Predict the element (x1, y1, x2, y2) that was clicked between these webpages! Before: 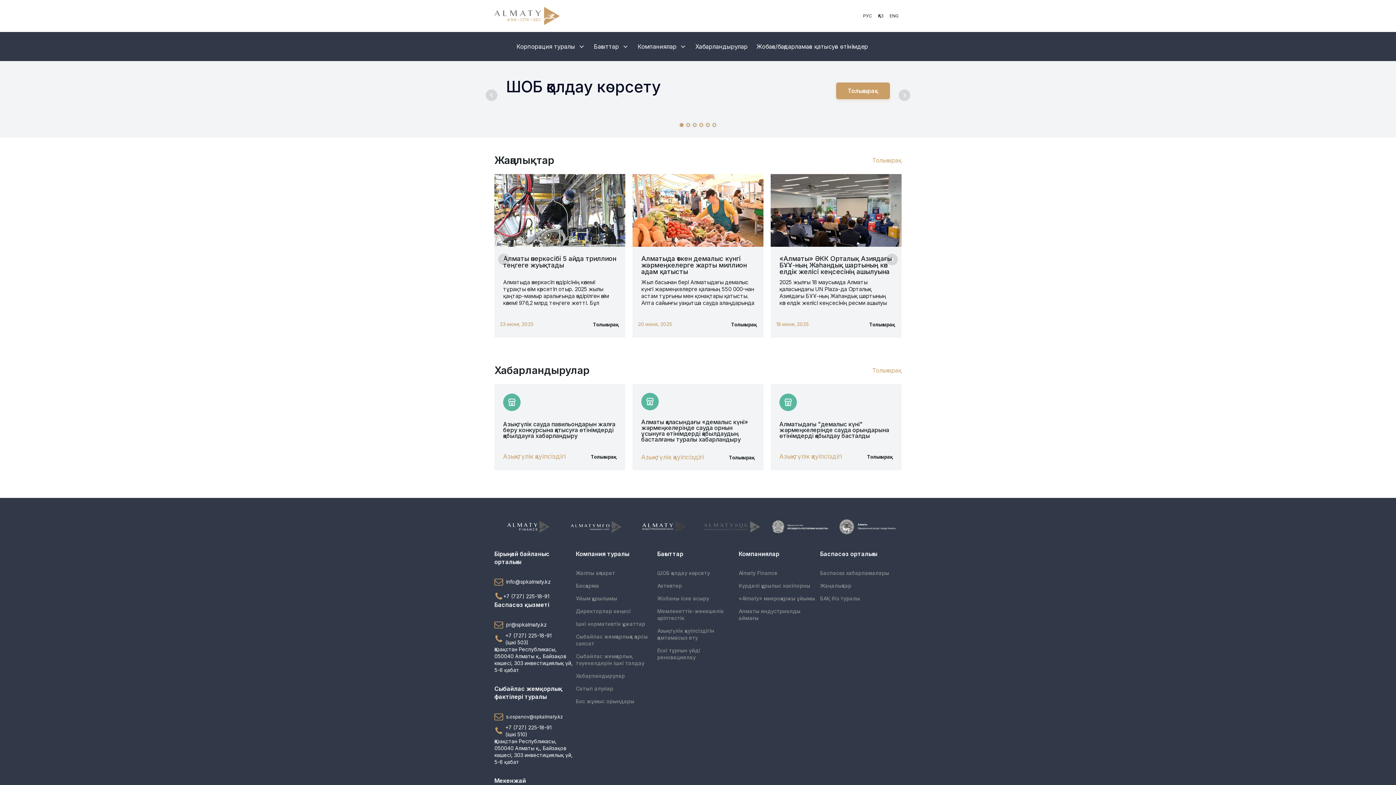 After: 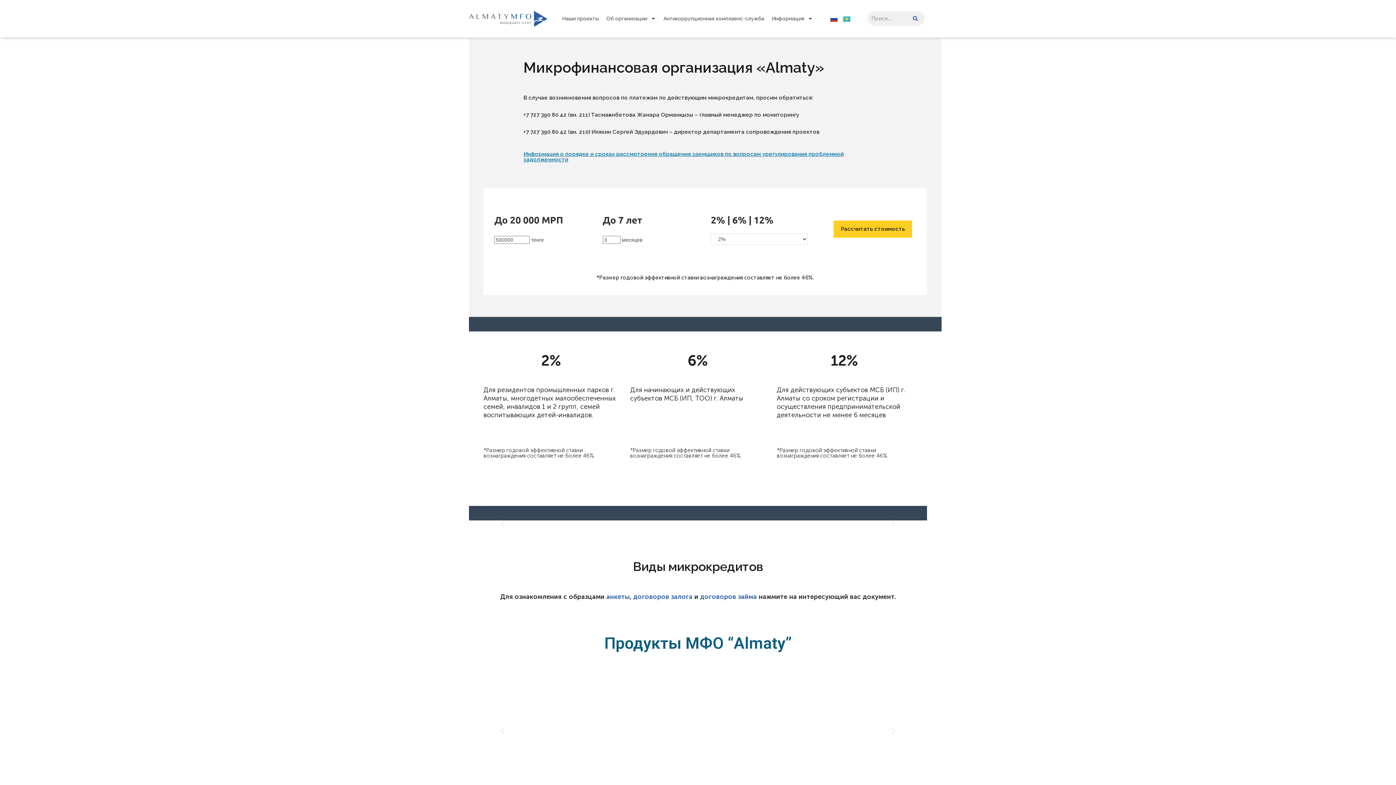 Action: bbox: (562, 512, 630, 541)